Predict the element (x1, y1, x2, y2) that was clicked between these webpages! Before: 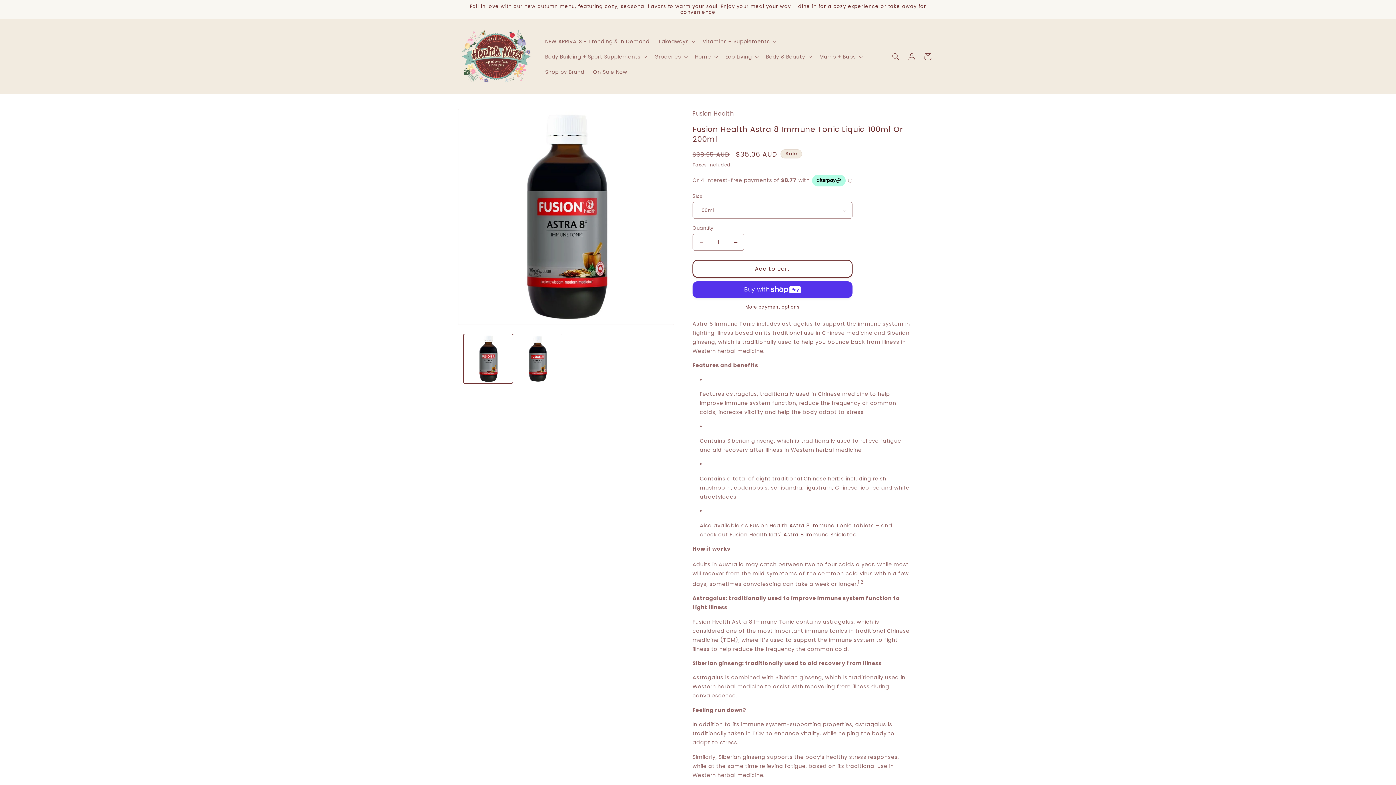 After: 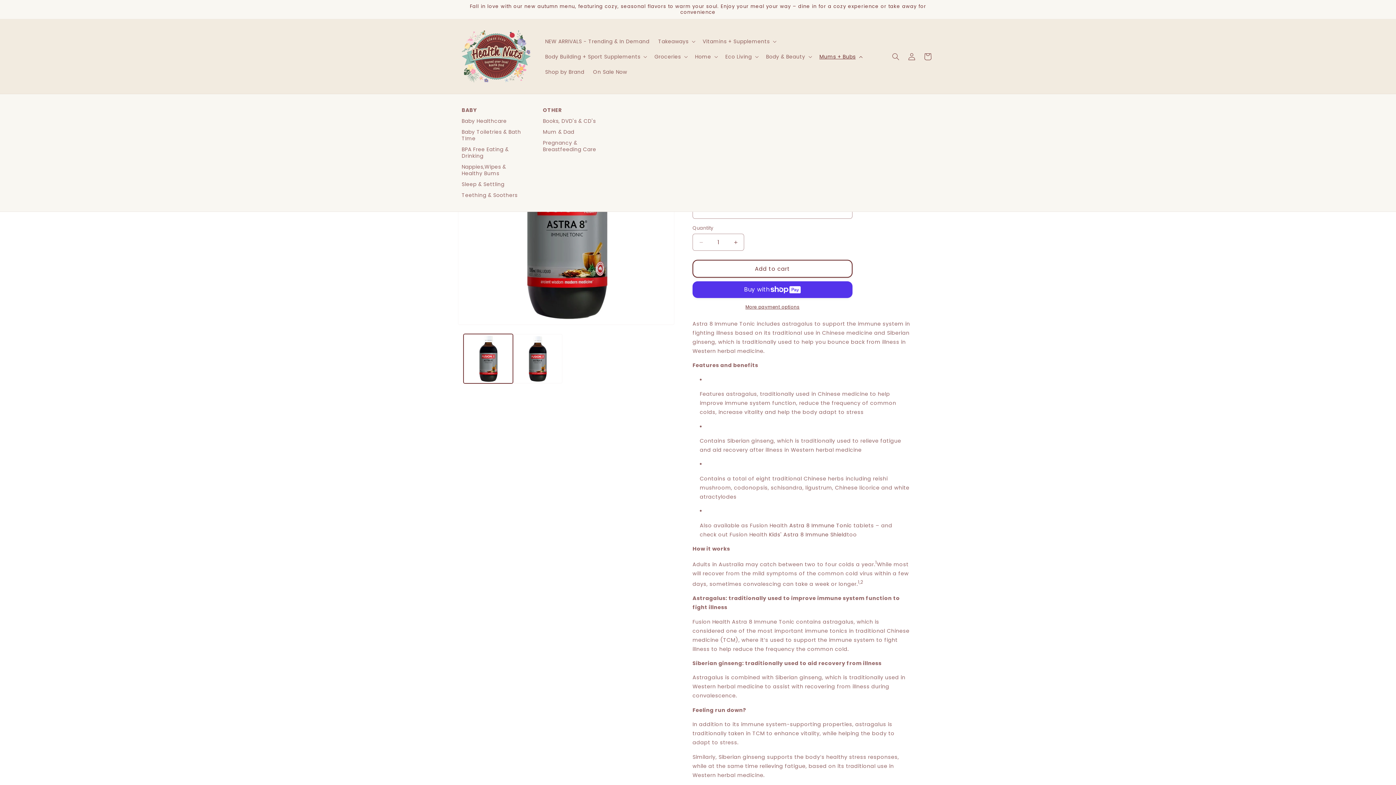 Action: bbox: (815, 48, 865, 64) label: Mums + Bubs